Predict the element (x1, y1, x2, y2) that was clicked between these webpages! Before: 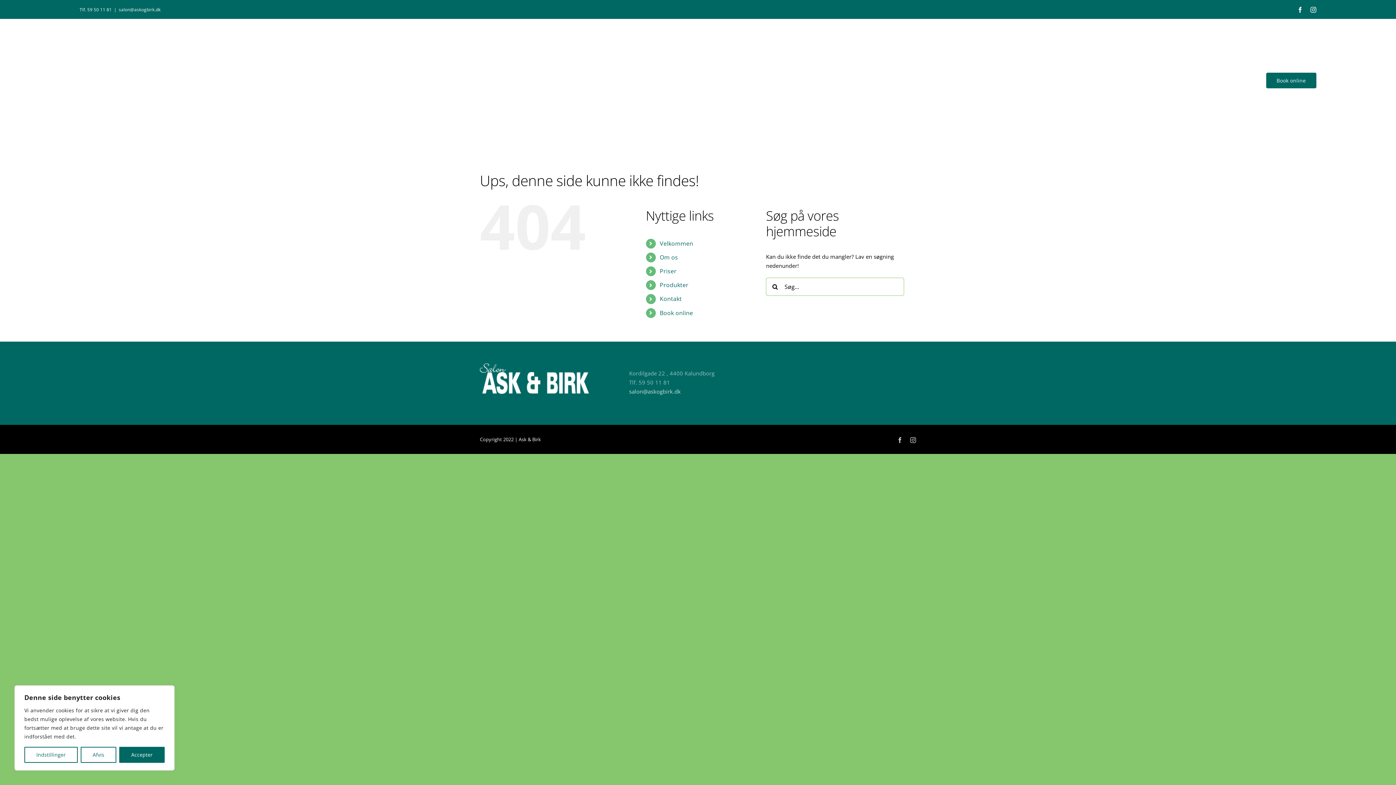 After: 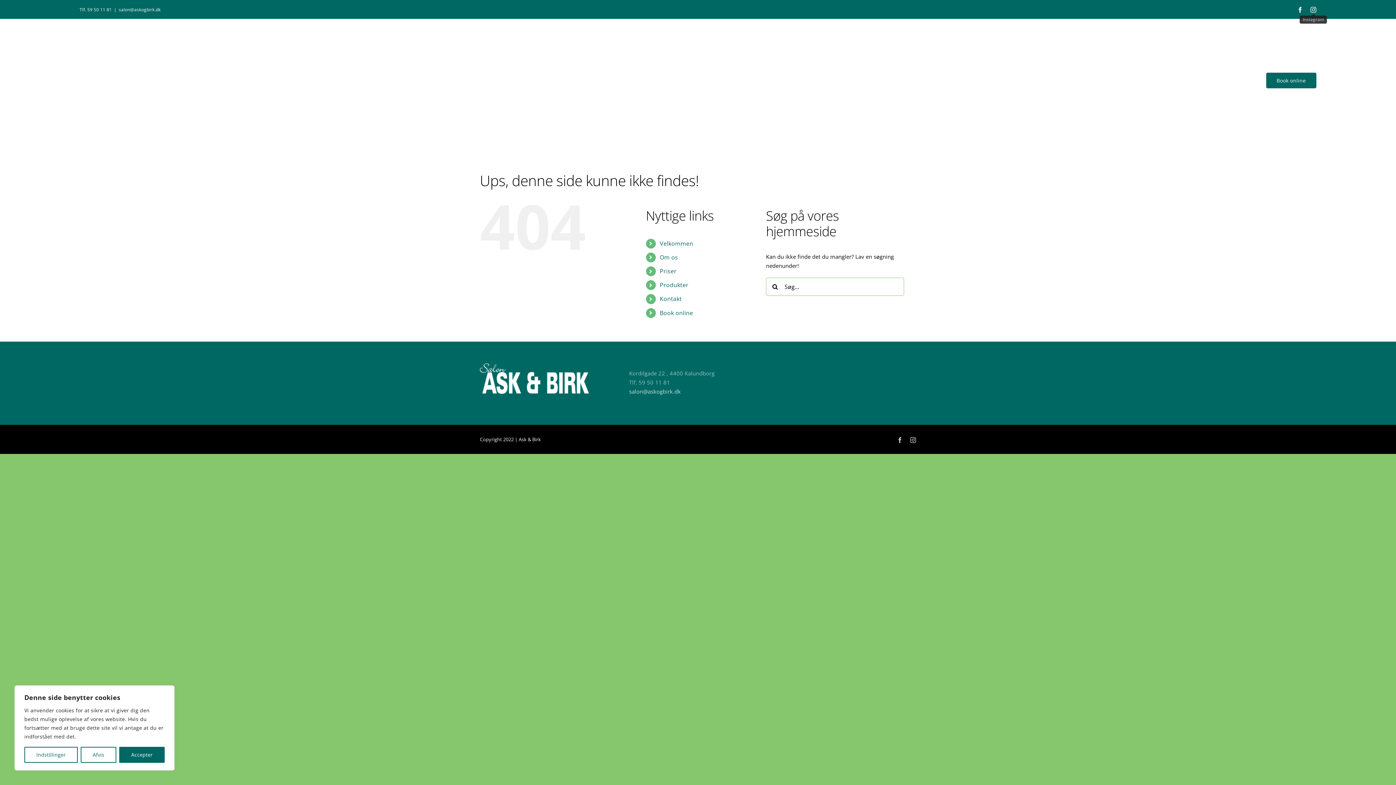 Action: bbox: (1310, 6, 1316, 12) label: Instagram